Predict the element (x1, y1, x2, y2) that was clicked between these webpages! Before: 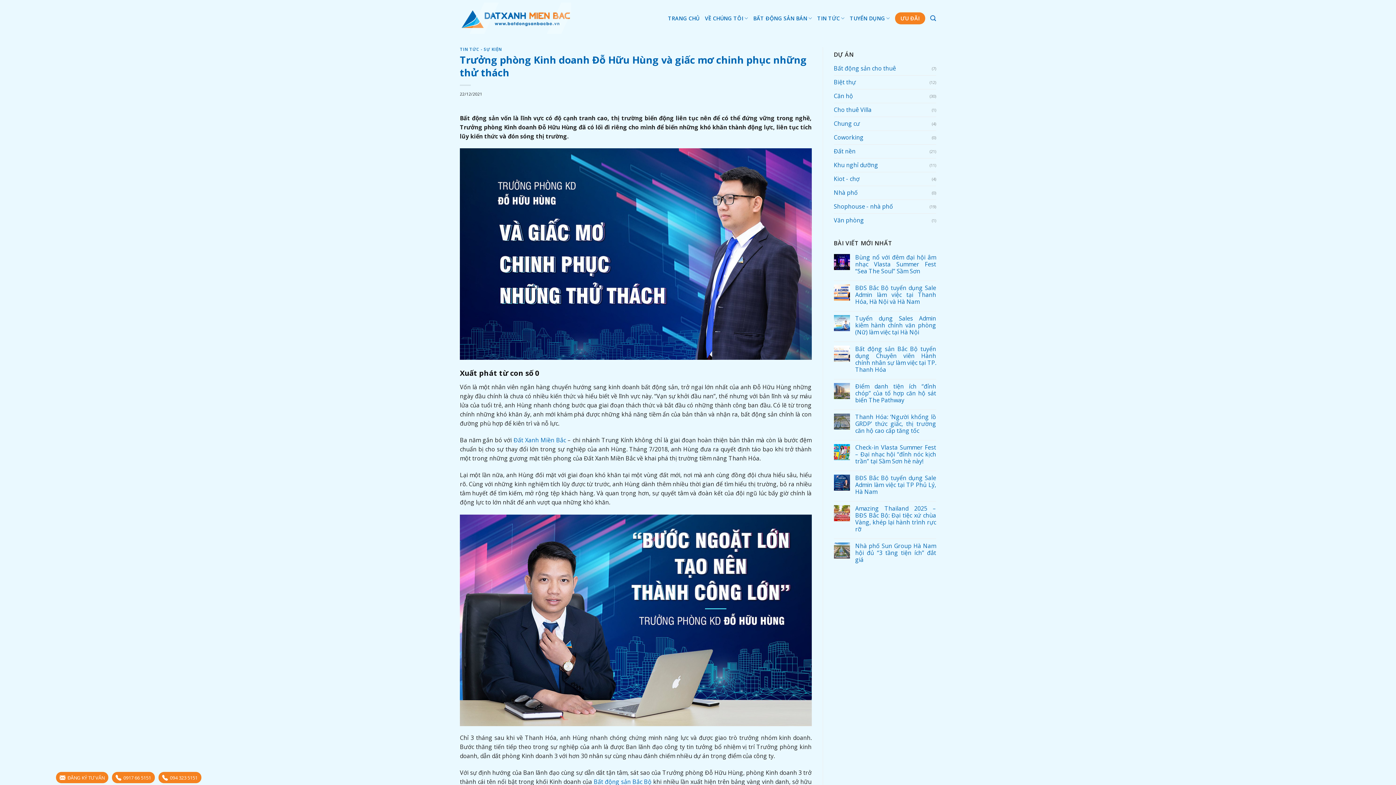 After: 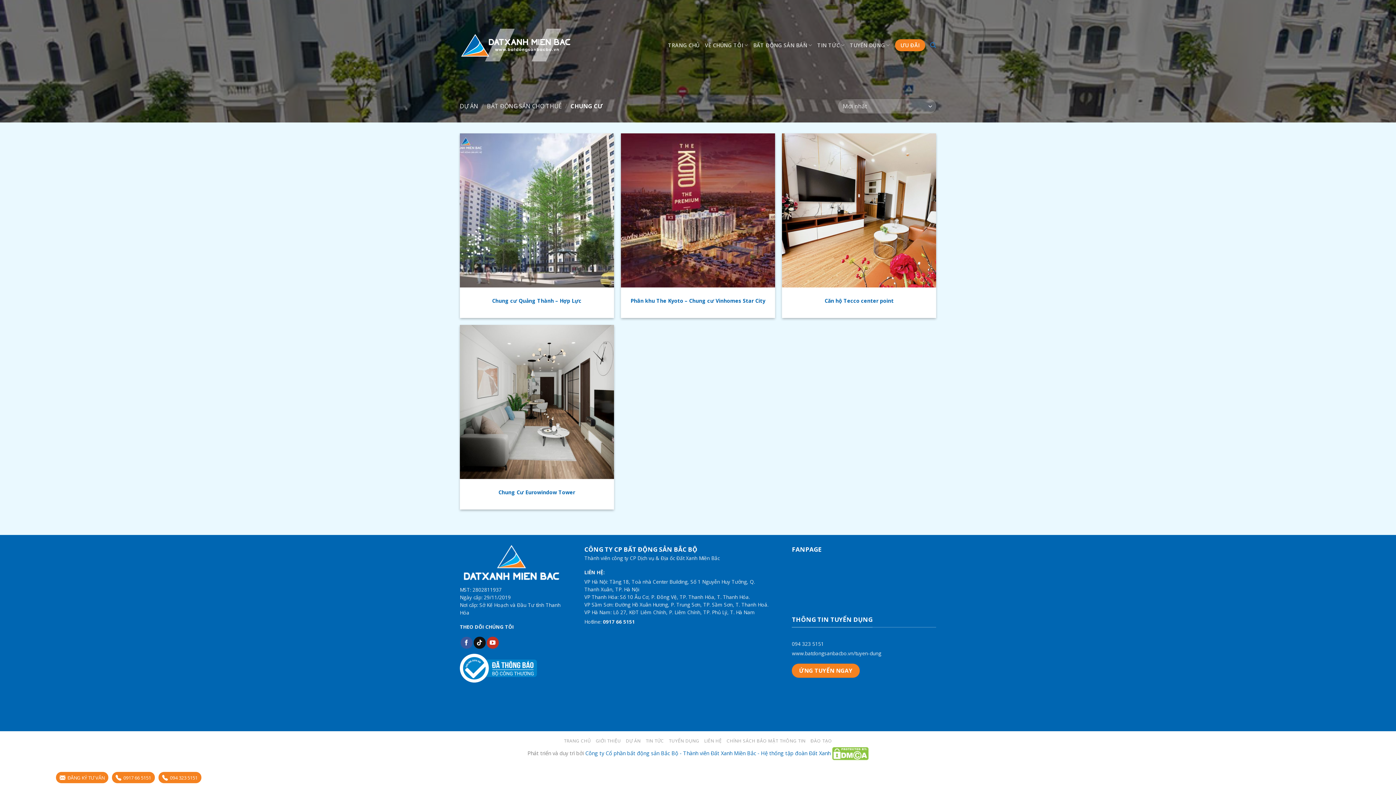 Action: label: Chung cư bbox: (834, 117, 932, 130)